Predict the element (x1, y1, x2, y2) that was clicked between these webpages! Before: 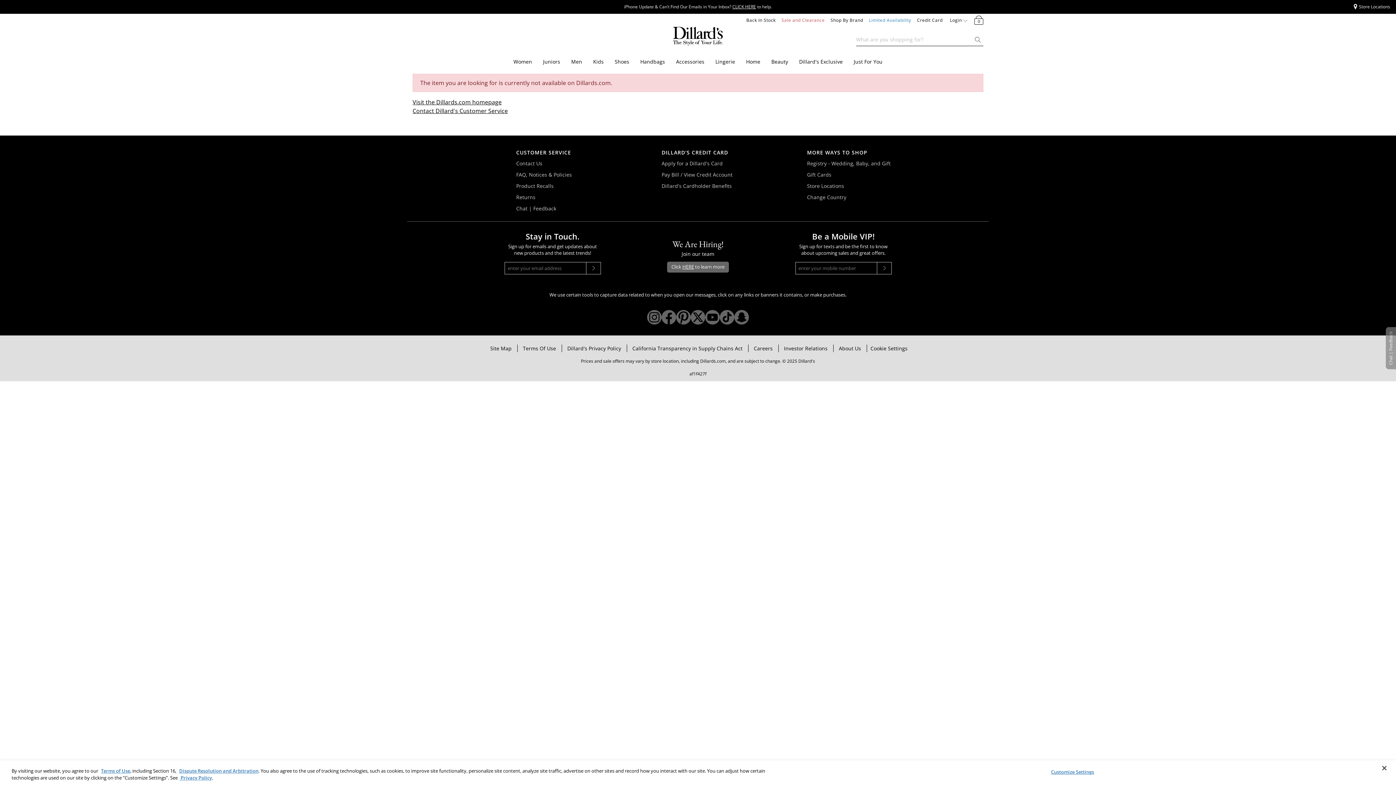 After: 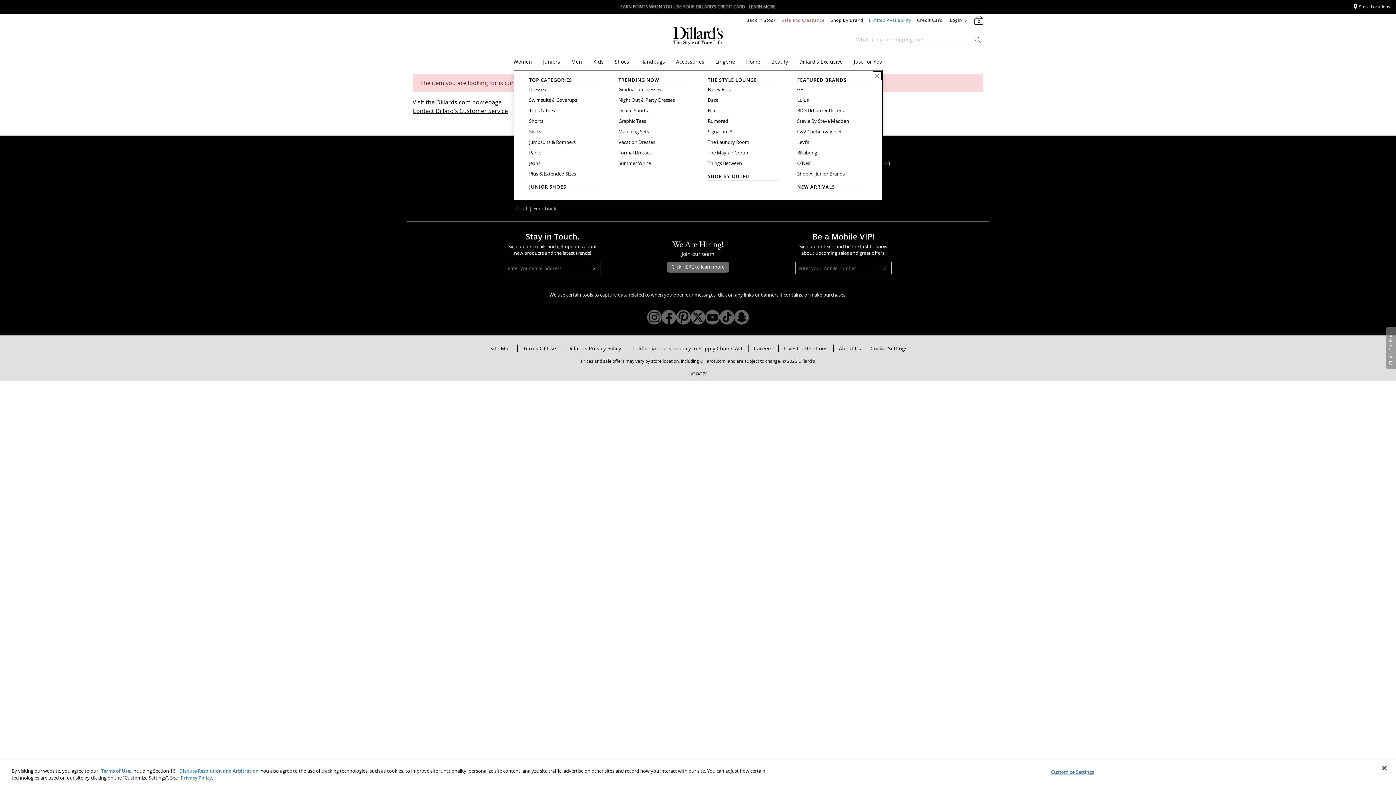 Action: bbox: (562, 60, 565, 63) label: Juniors